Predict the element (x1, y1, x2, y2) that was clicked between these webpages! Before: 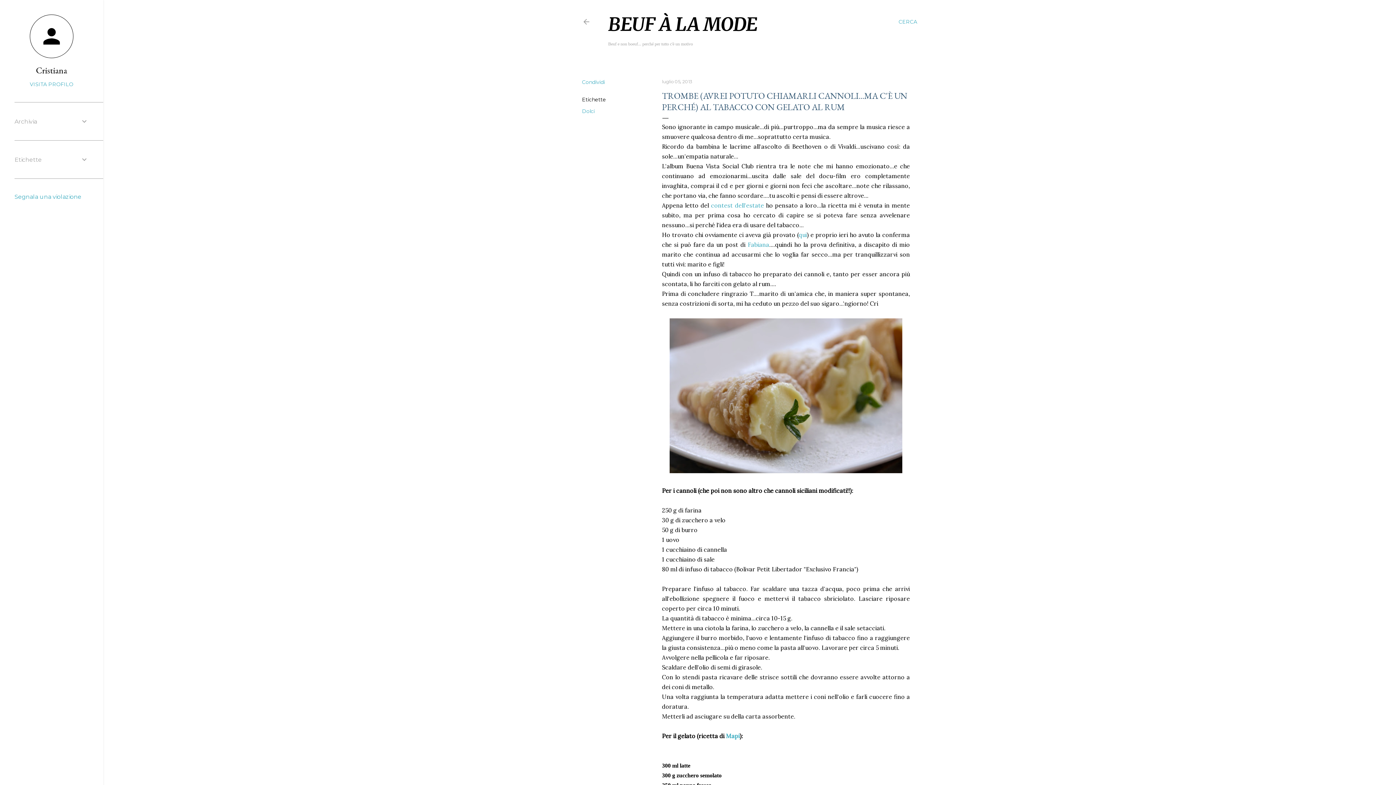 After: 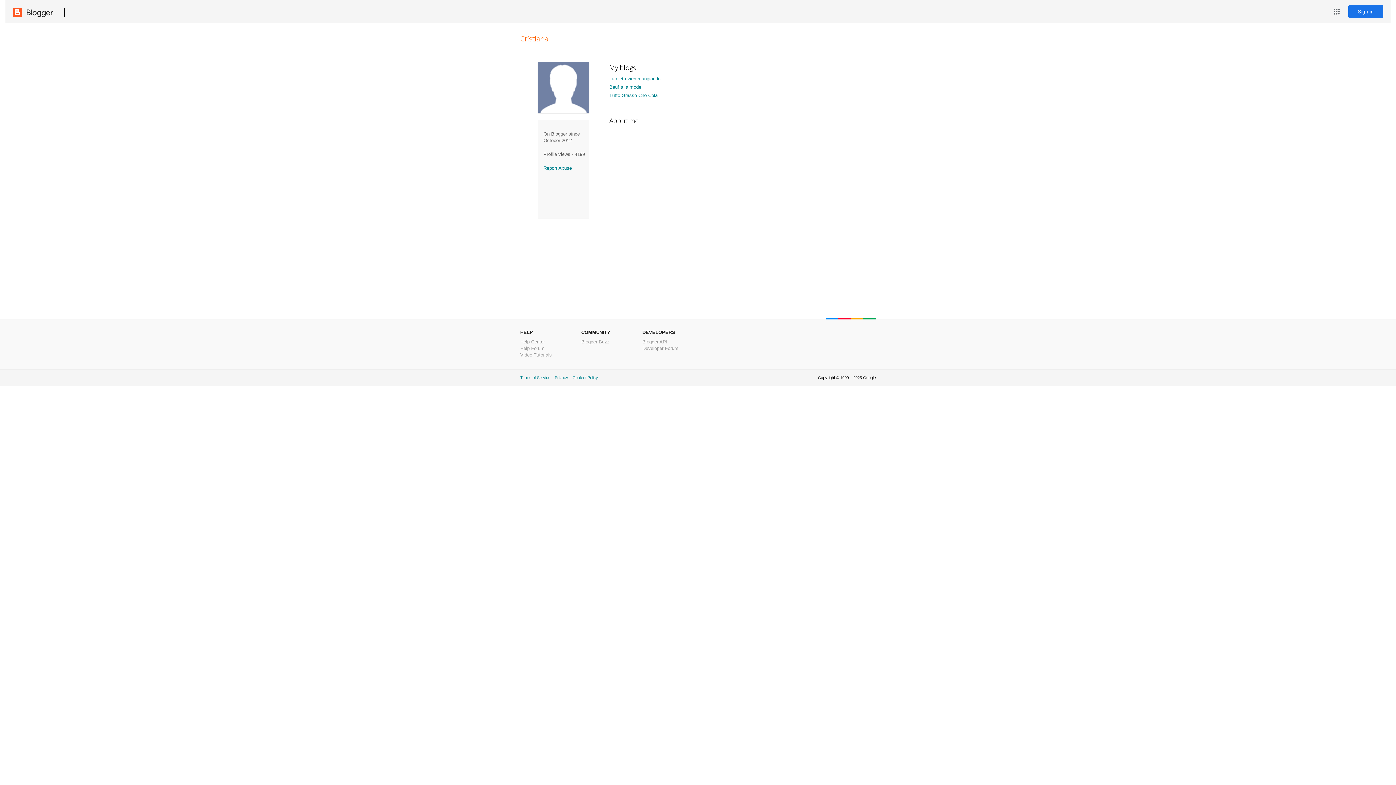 Action: label: Cristiana bbox: (14, 64, 88, 76)